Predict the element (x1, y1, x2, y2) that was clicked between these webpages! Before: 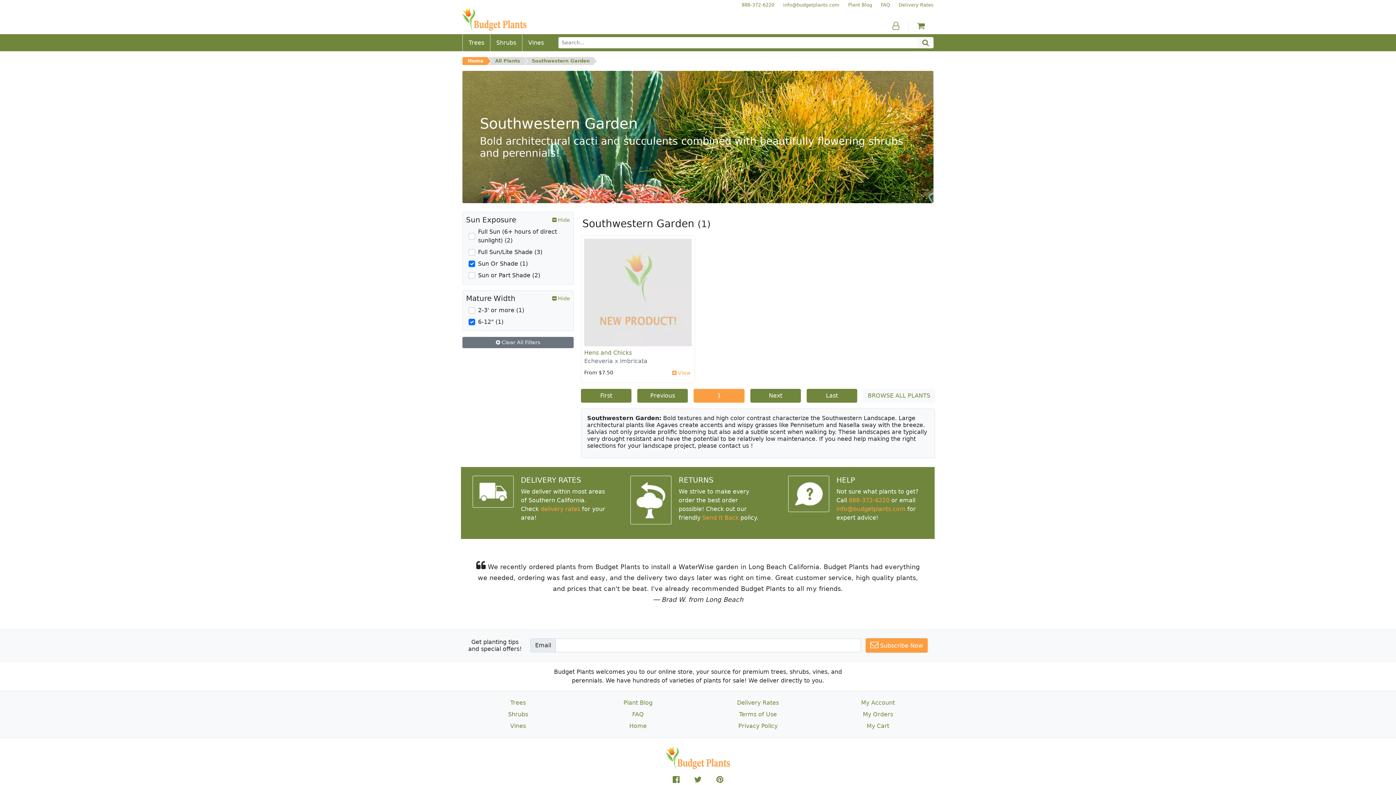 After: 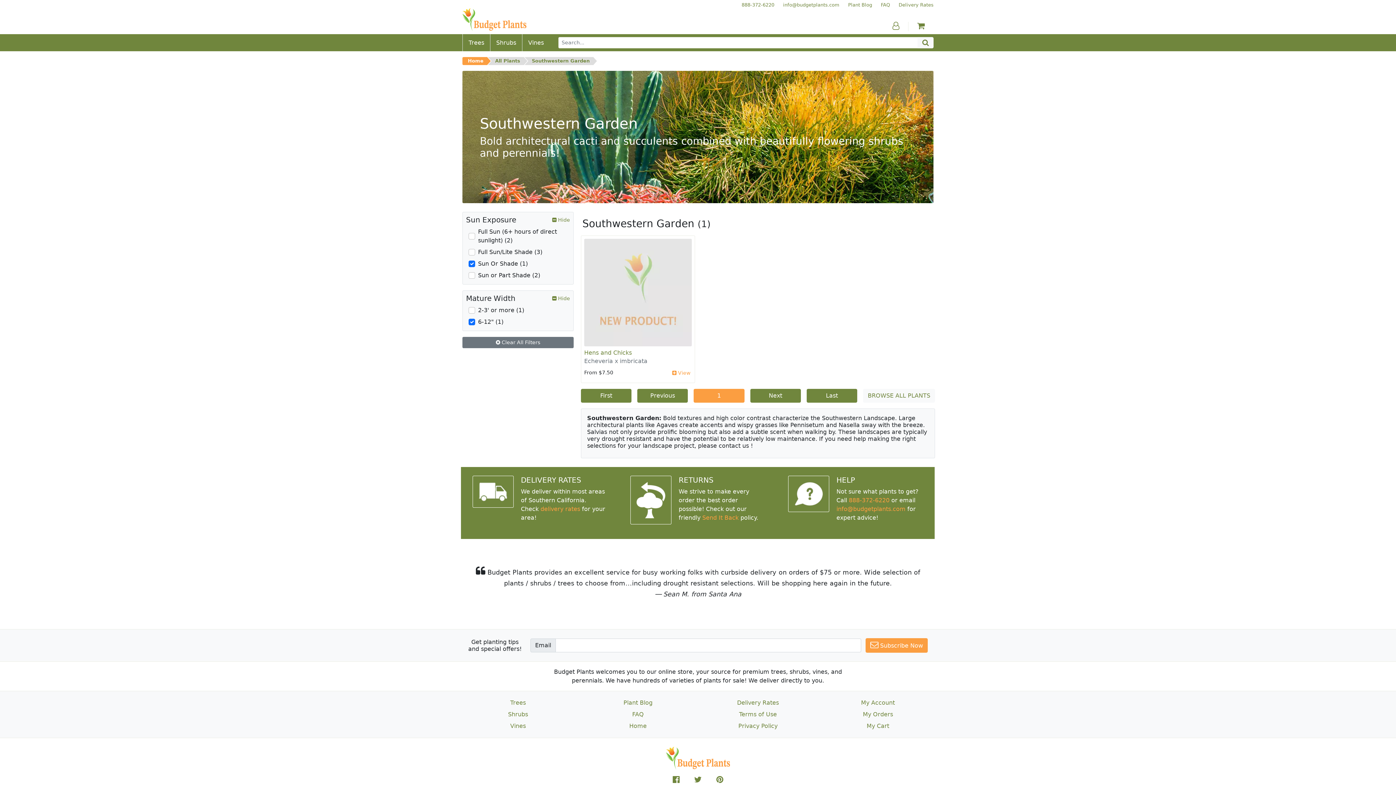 Action: bbox: (849, 497, 889, 504) label: Budget Plants Phone Number